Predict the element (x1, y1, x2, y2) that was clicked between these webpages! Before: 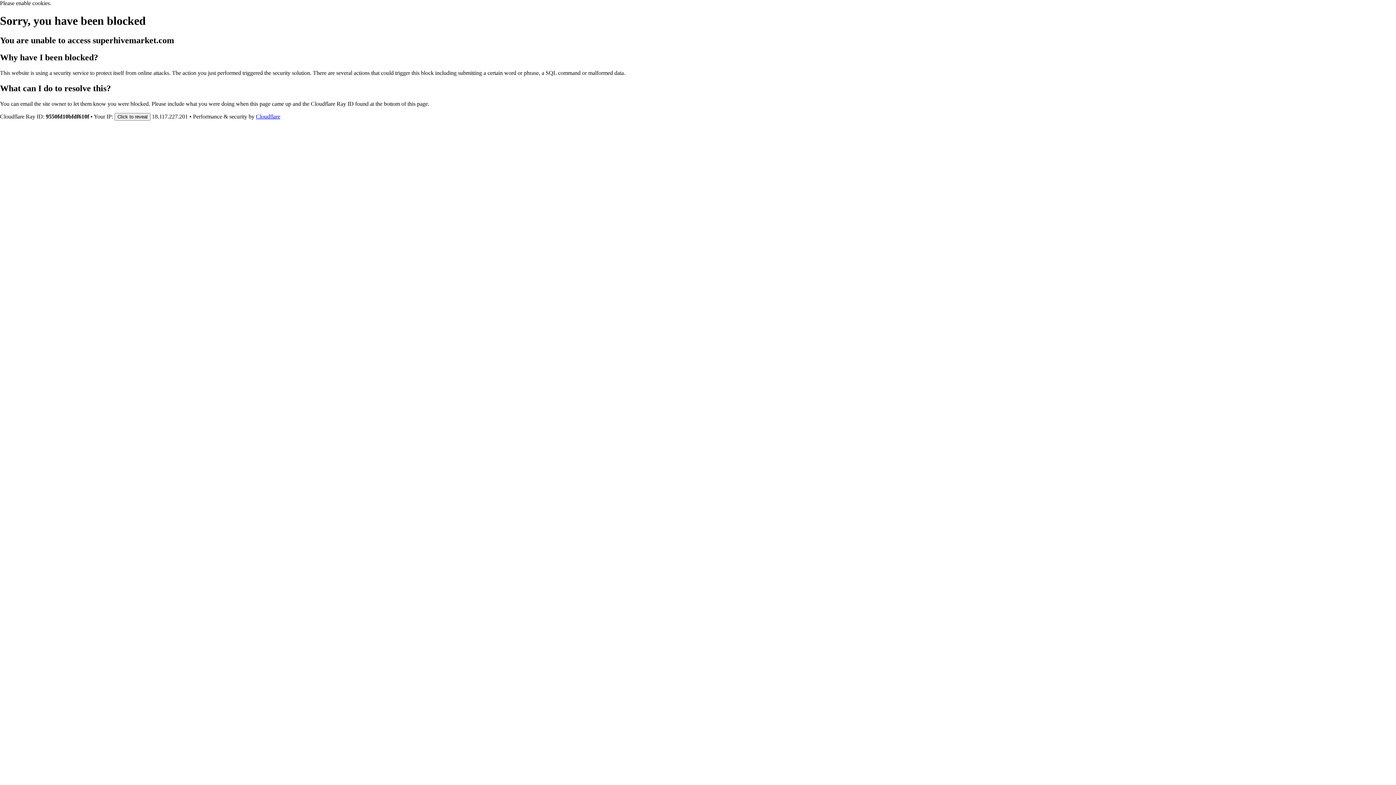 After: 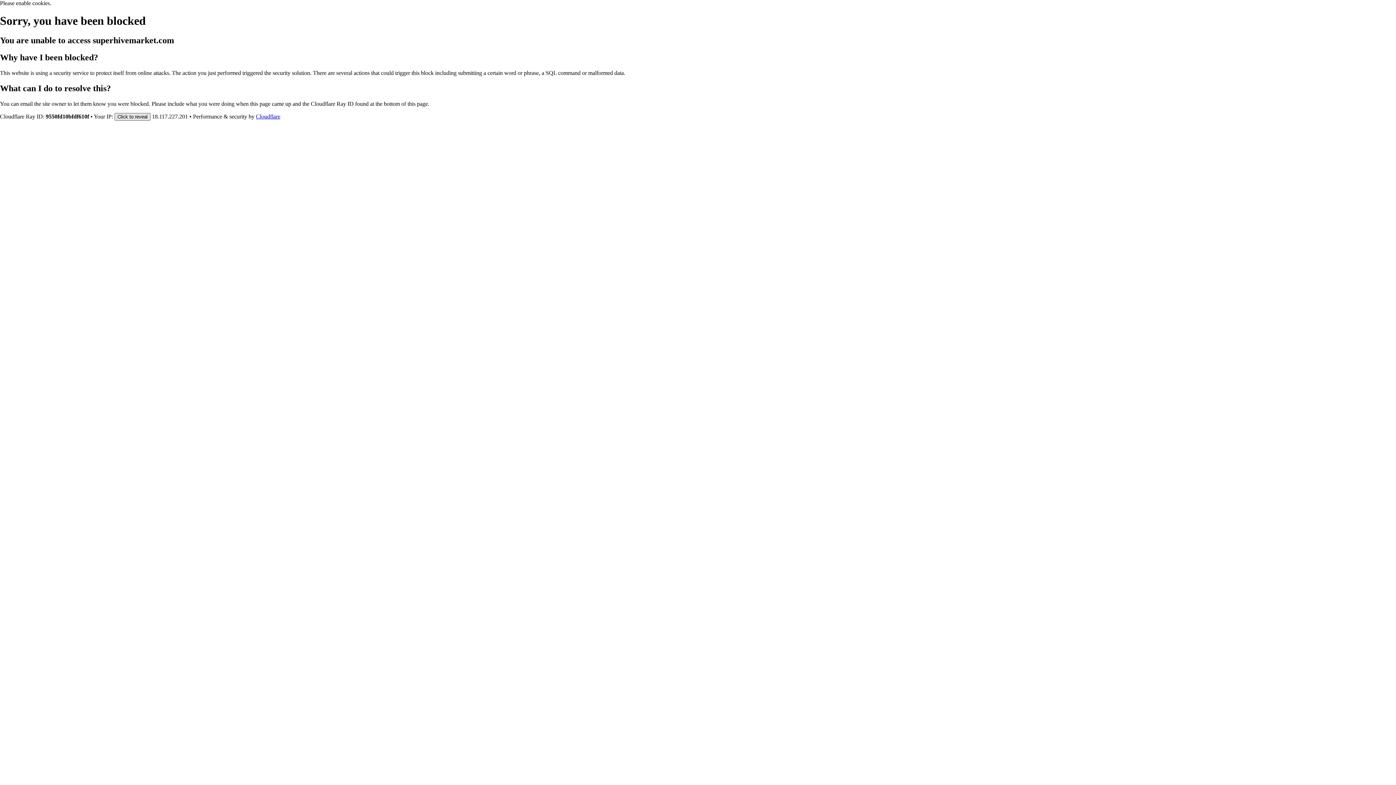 Action: label: Click to reveal bbox: (114, 112, 150, 120)